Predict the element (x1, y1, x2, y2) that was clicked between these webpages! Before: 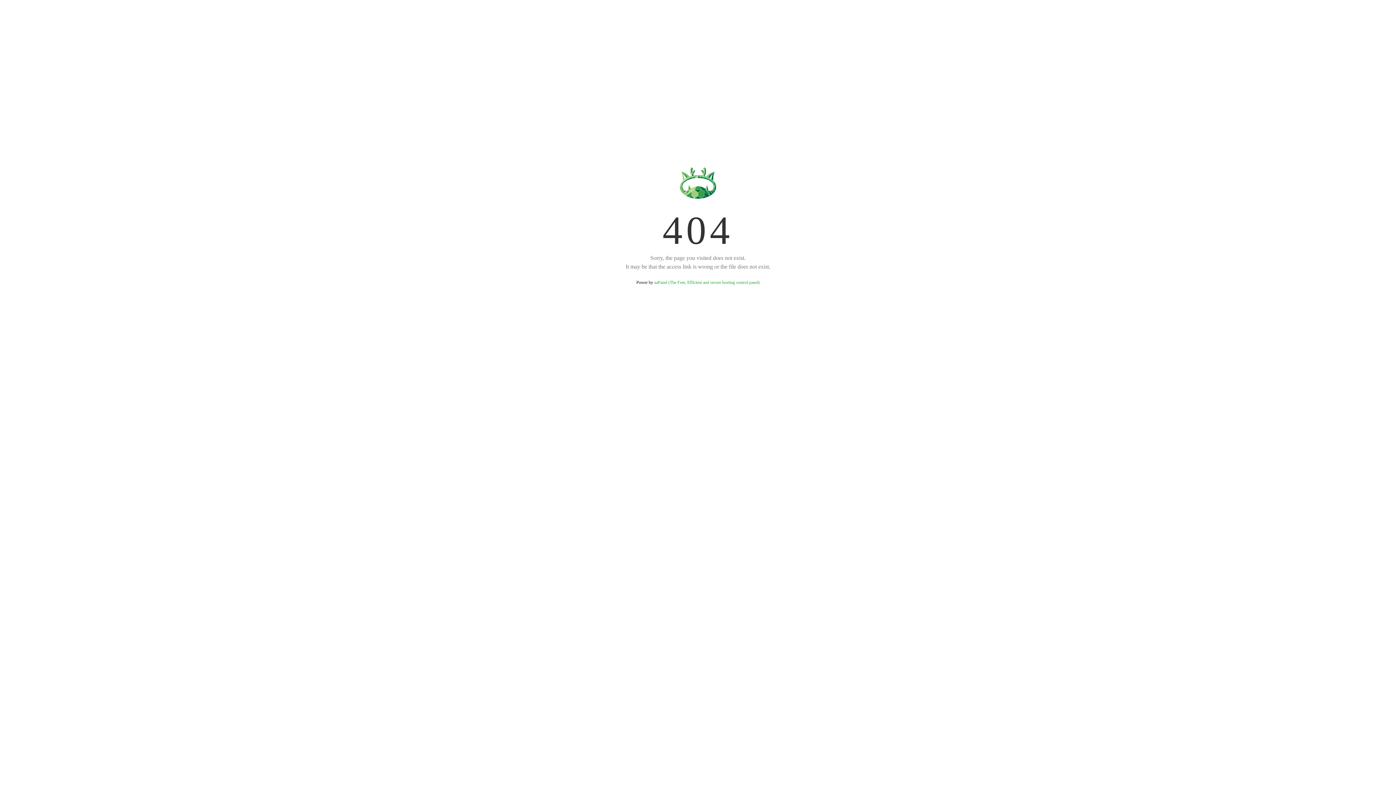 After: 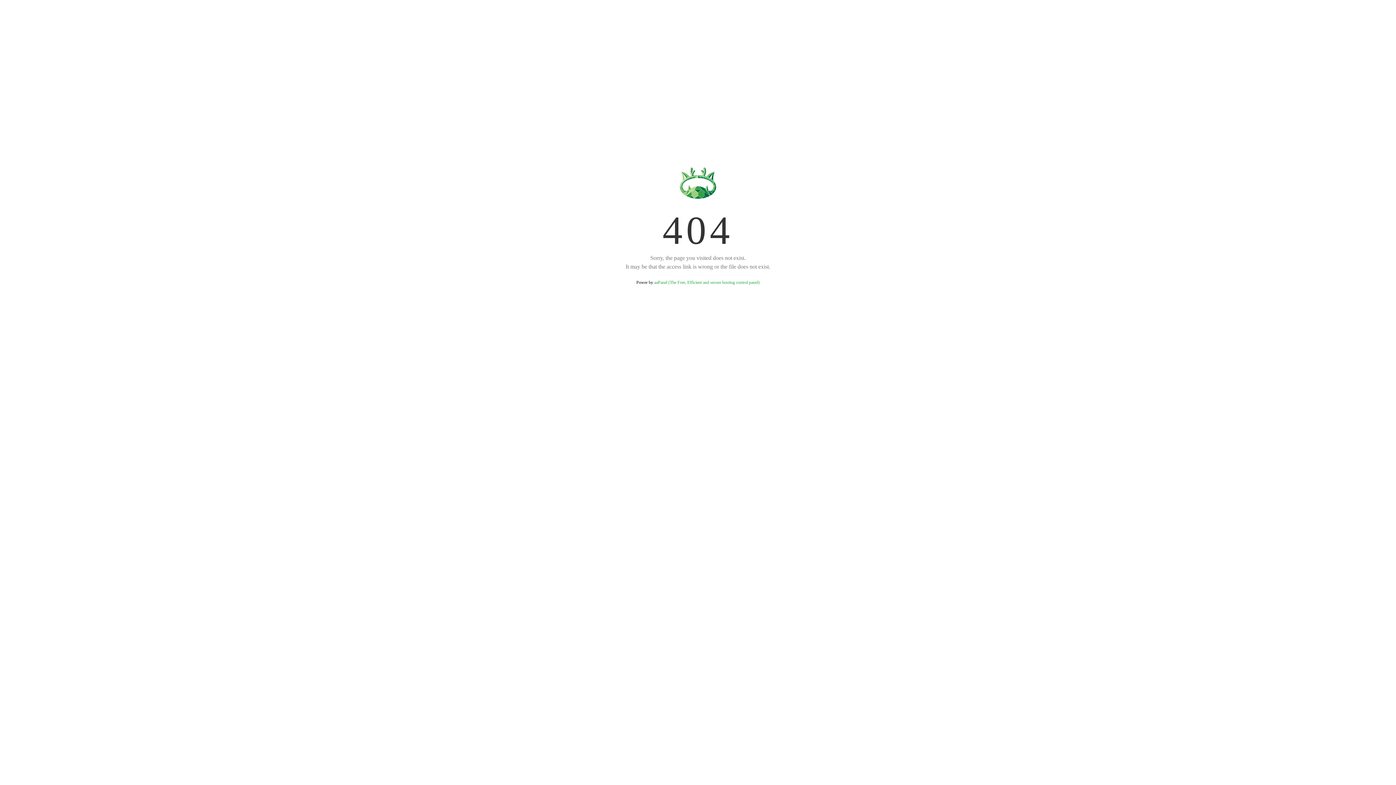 Action: bbox: (654, 280, 759, 285) label: aaPanel (The Free, Efficient and secure hosting control panel)